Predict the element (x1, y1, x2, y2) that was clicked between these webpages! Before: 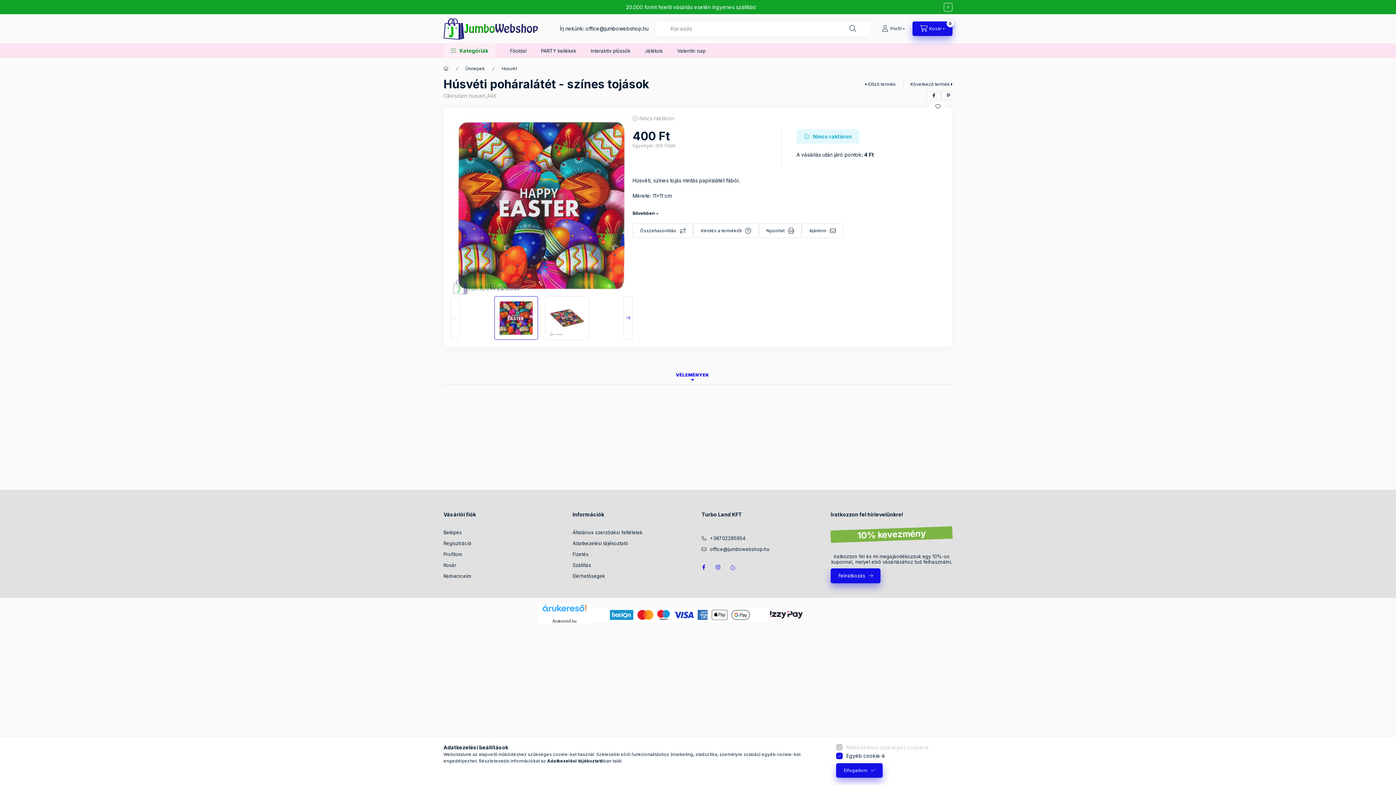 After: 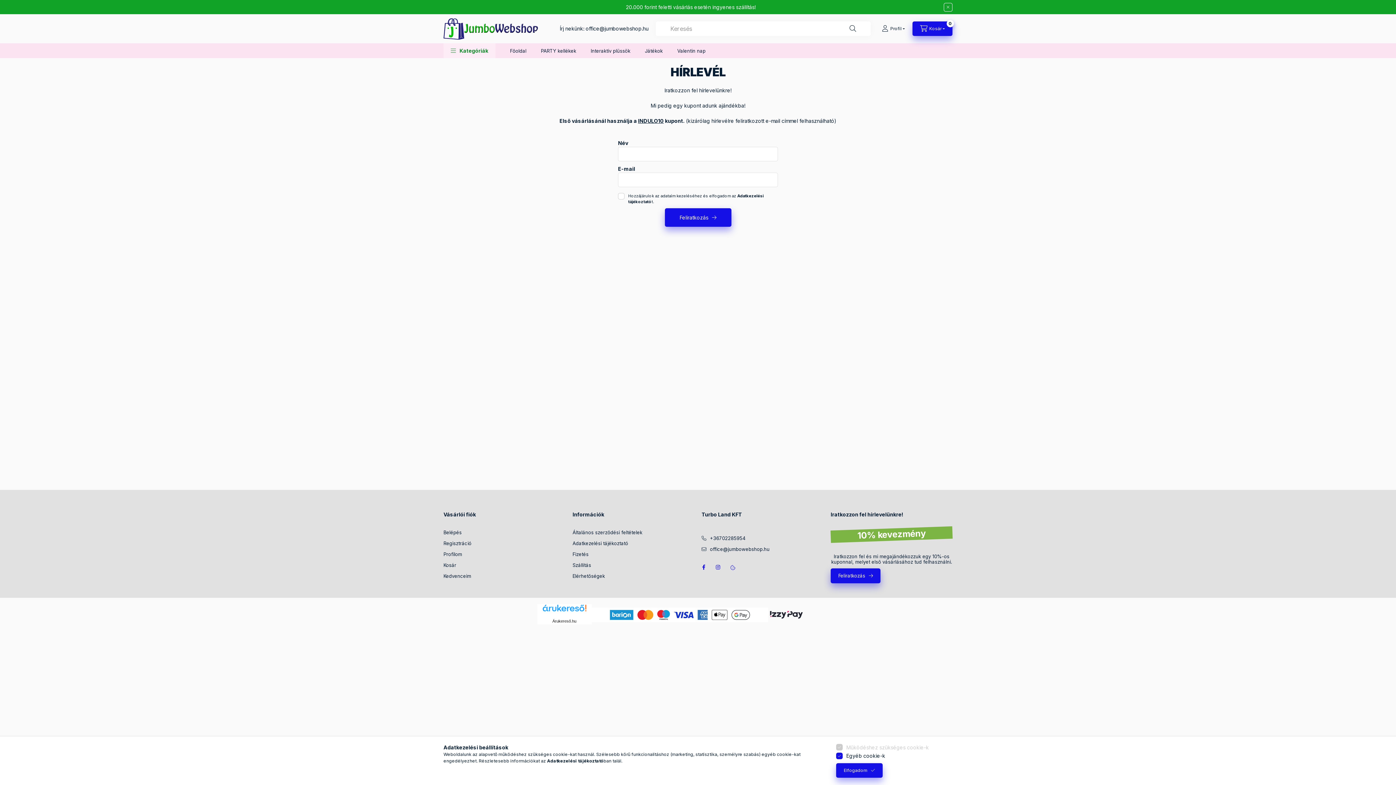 Action: bbox: (830, 568, 880, 583) label: Feliratkozás